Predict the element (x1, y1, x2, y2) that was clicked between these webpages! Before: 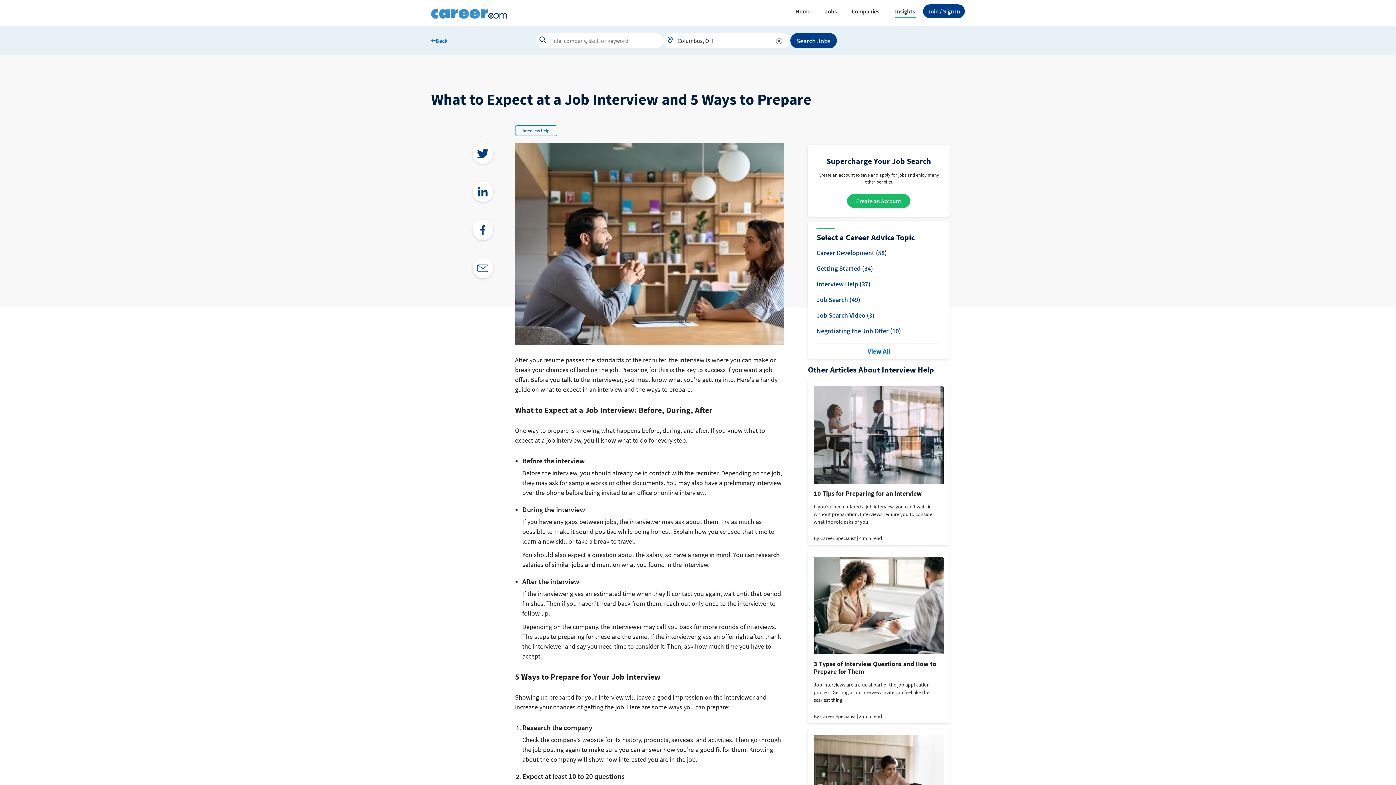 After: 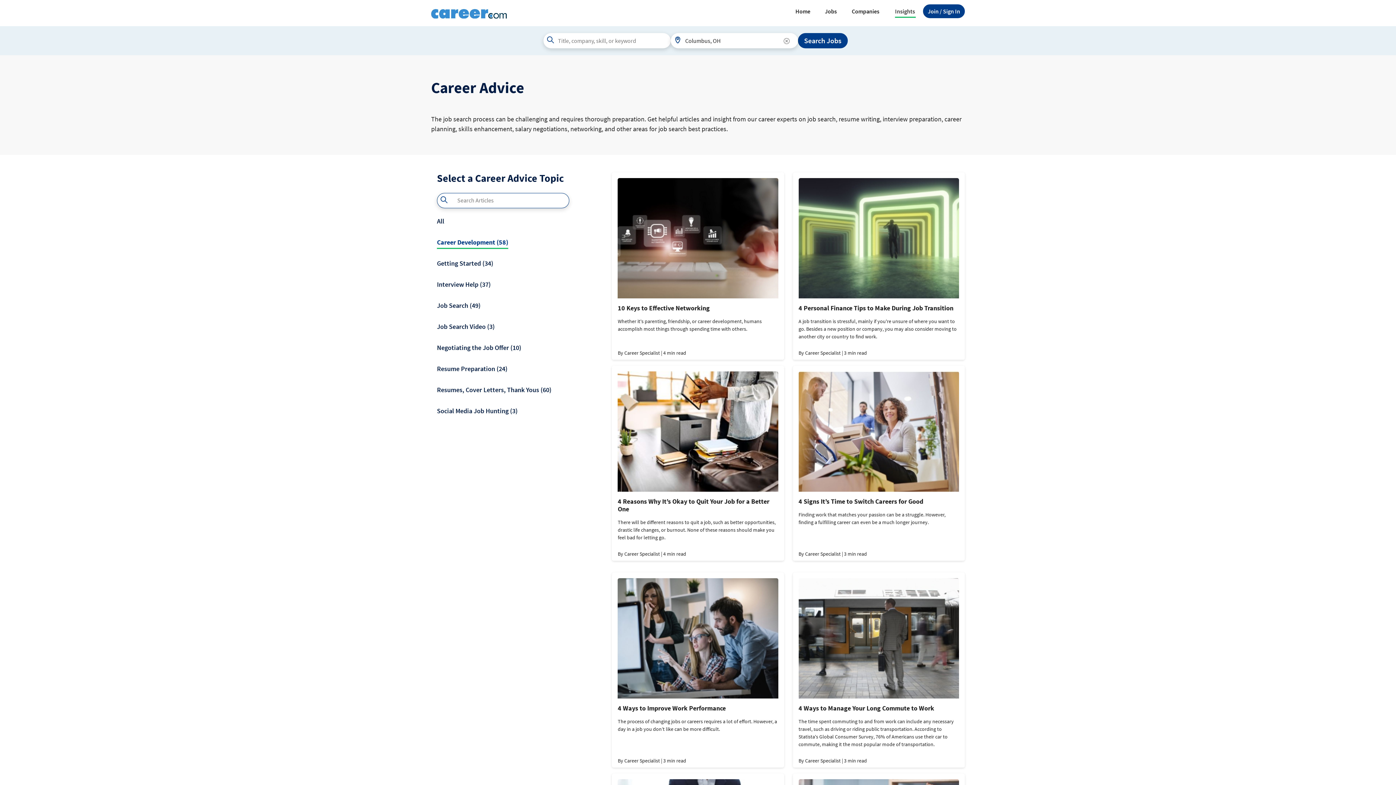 Action: label: Career Development (58) bbox: (816, 248, 887, 257)